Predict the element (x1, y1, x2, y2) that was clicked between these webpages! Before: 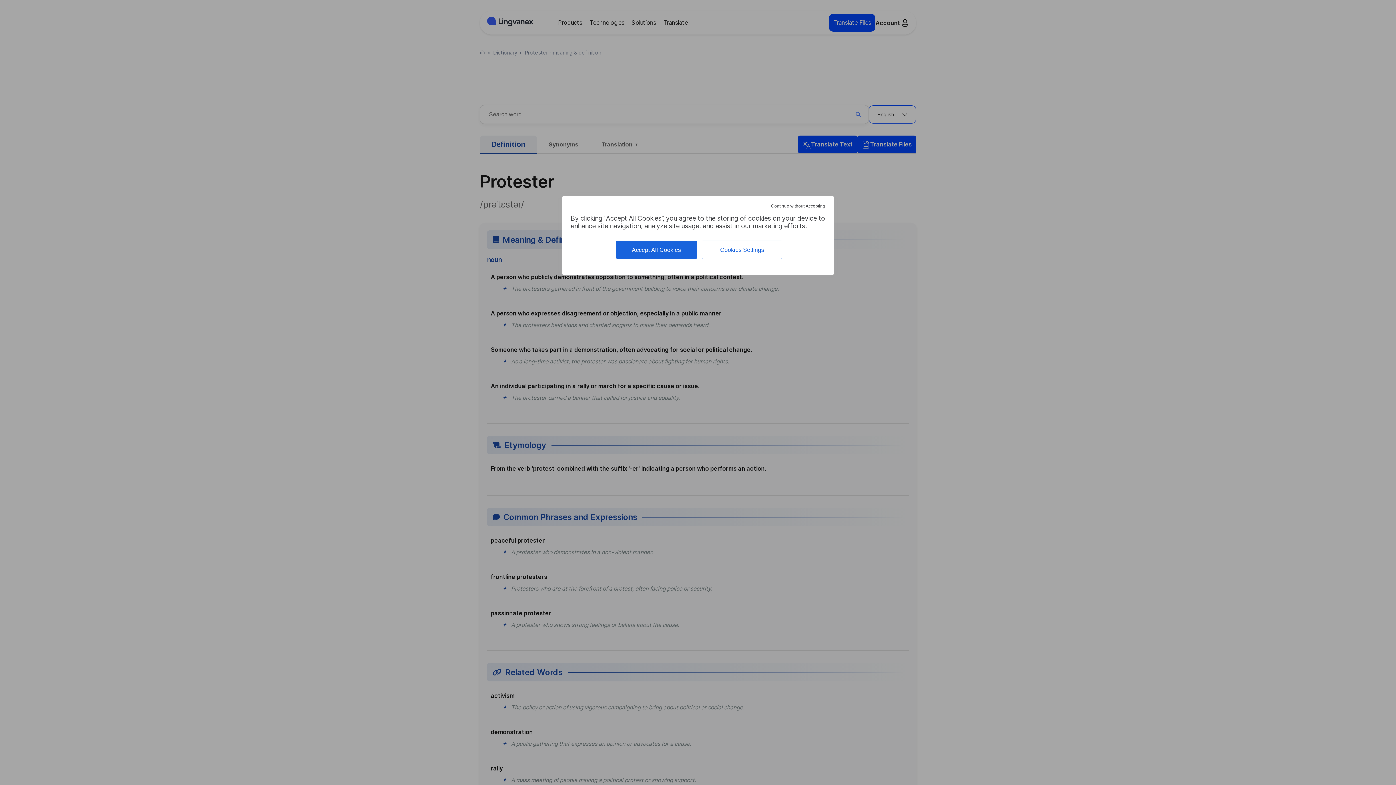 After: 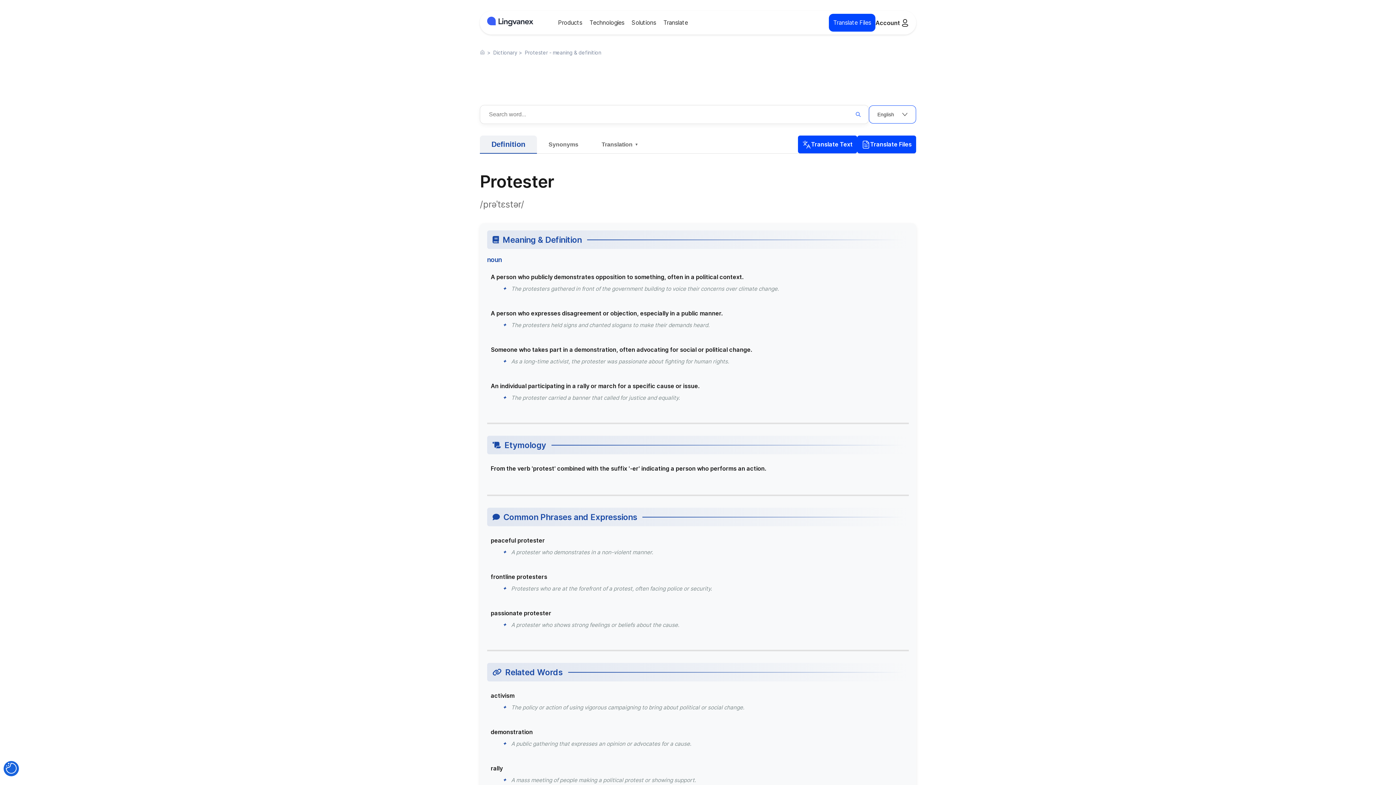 Action: bbox: (769, 201, 827, 210) label: Continue without Accepting